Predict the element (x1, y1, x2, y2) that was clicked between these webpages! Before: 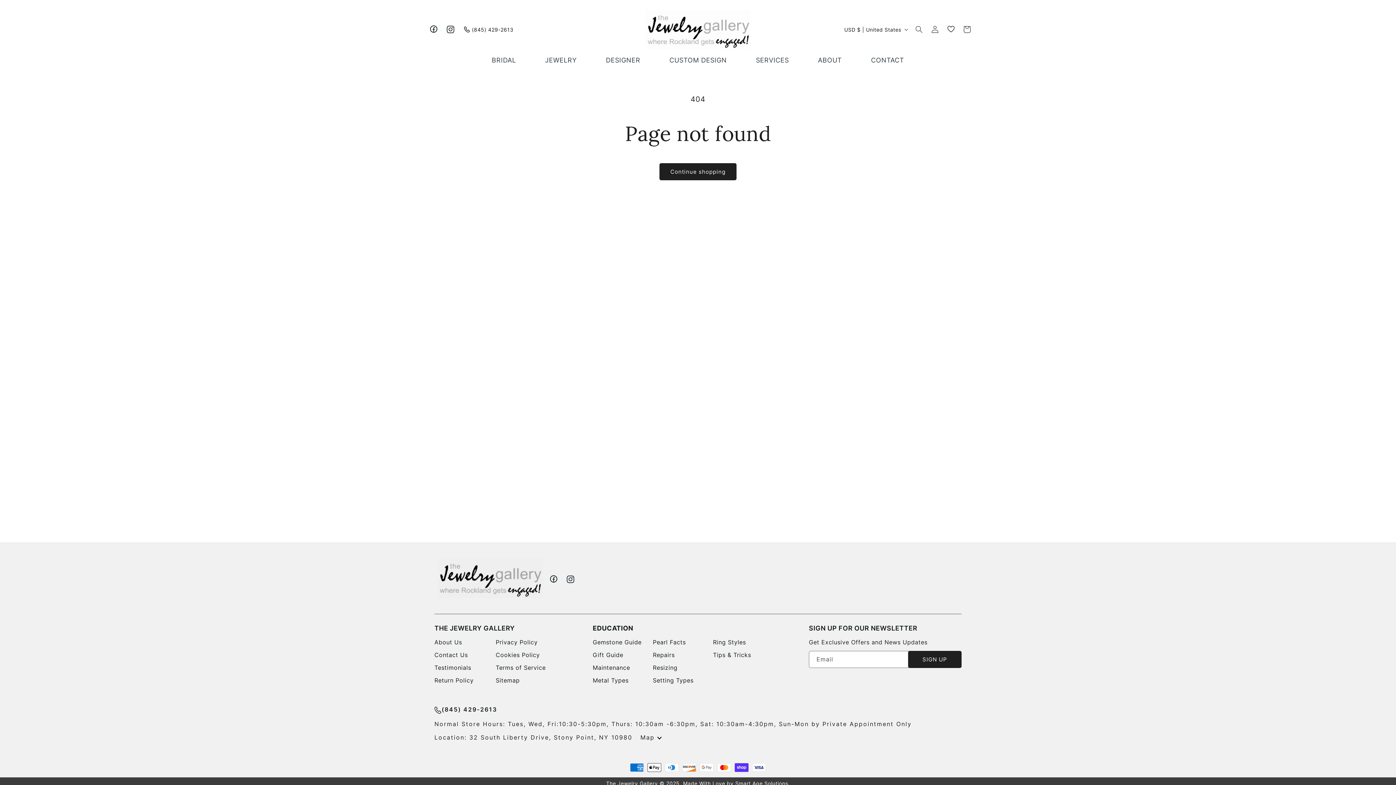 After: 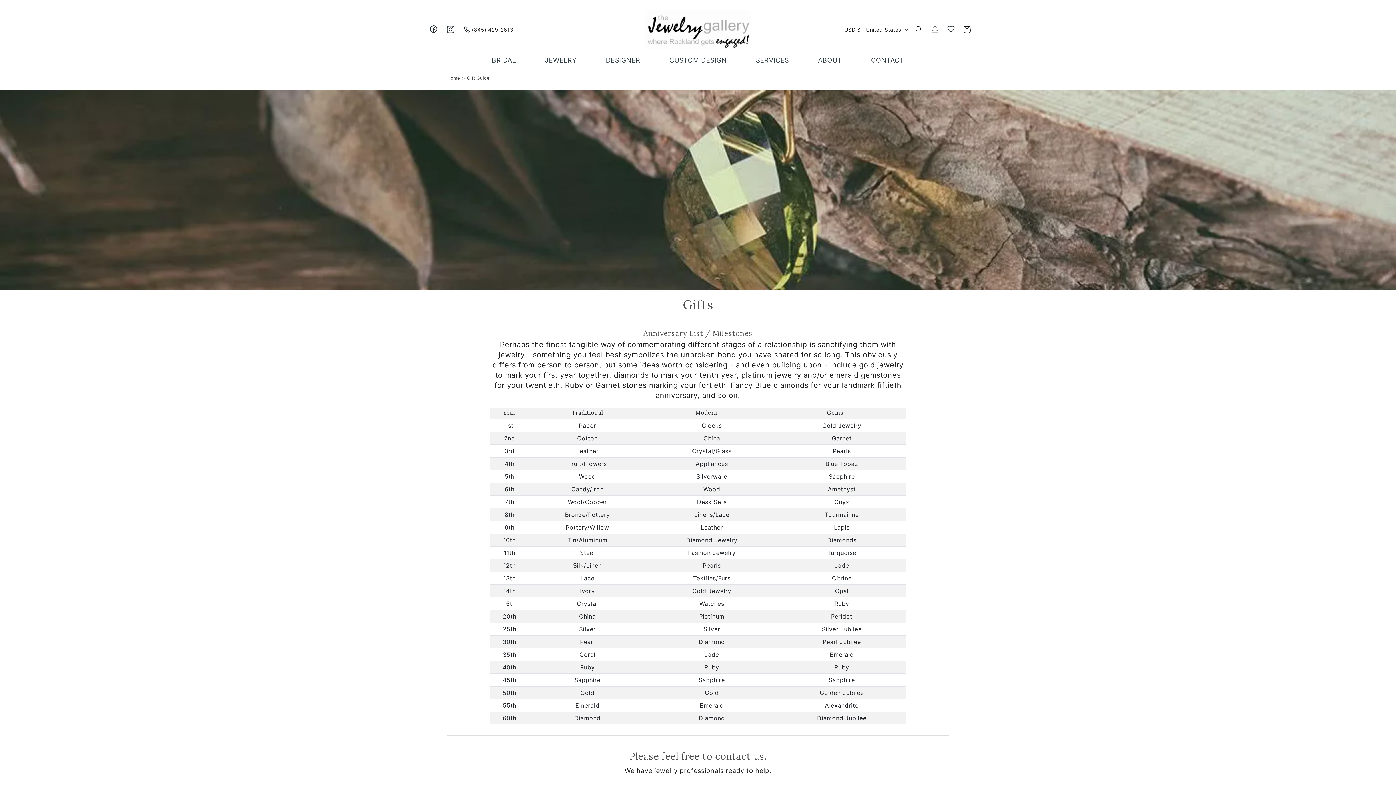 Action: bbox: (592, 651, 623, 662) label: Gift Guide